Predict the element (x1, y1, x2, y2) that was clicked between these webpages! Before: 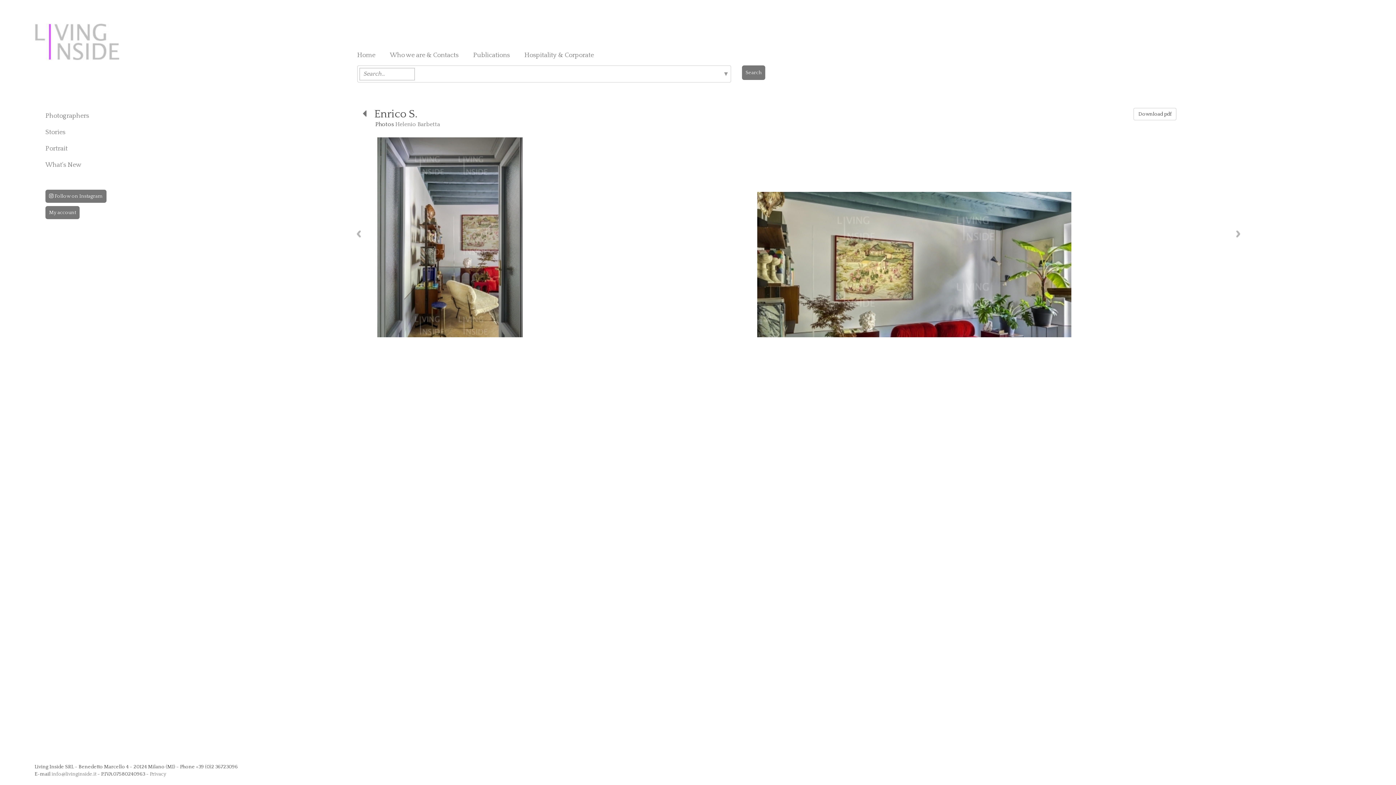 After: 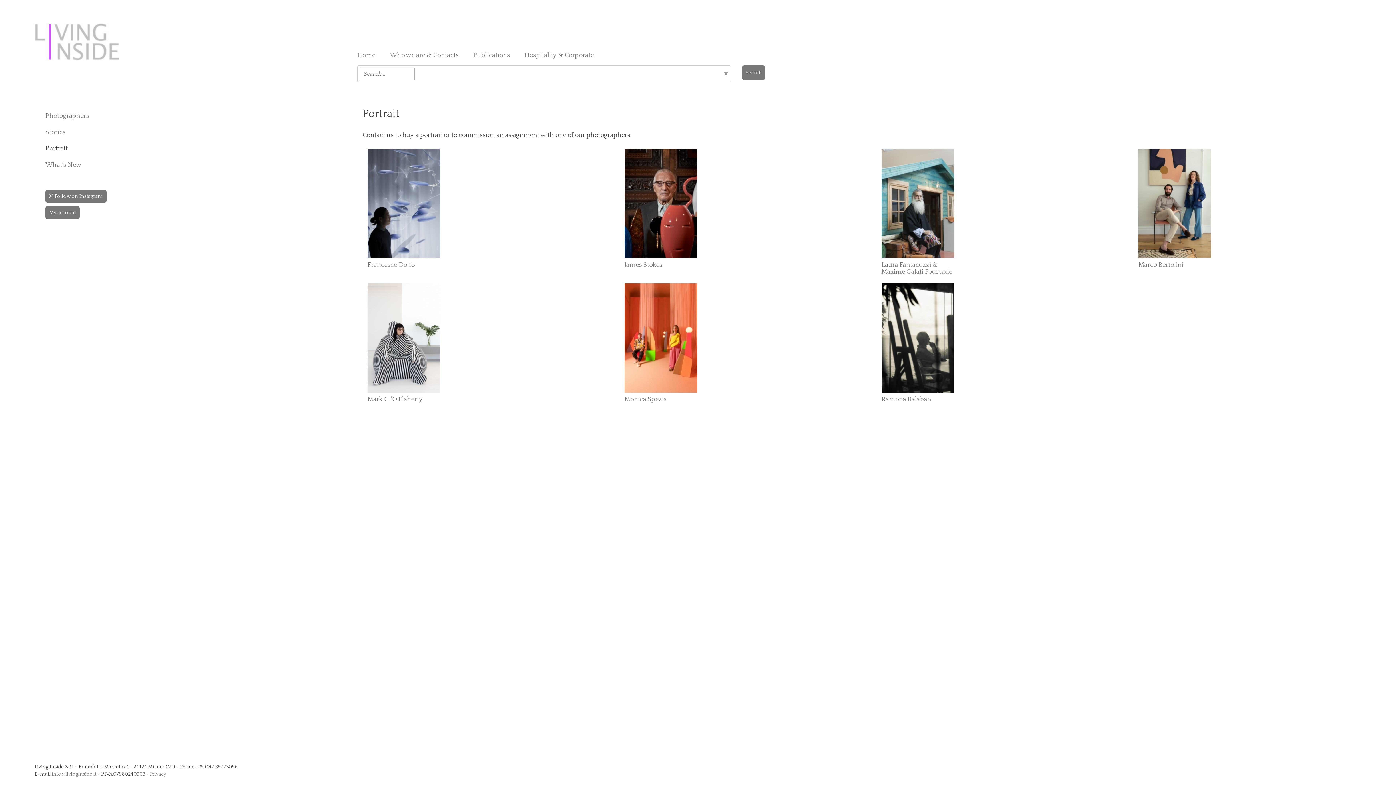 Action: bbox: (45, 141, 67, 156) label: Portrait